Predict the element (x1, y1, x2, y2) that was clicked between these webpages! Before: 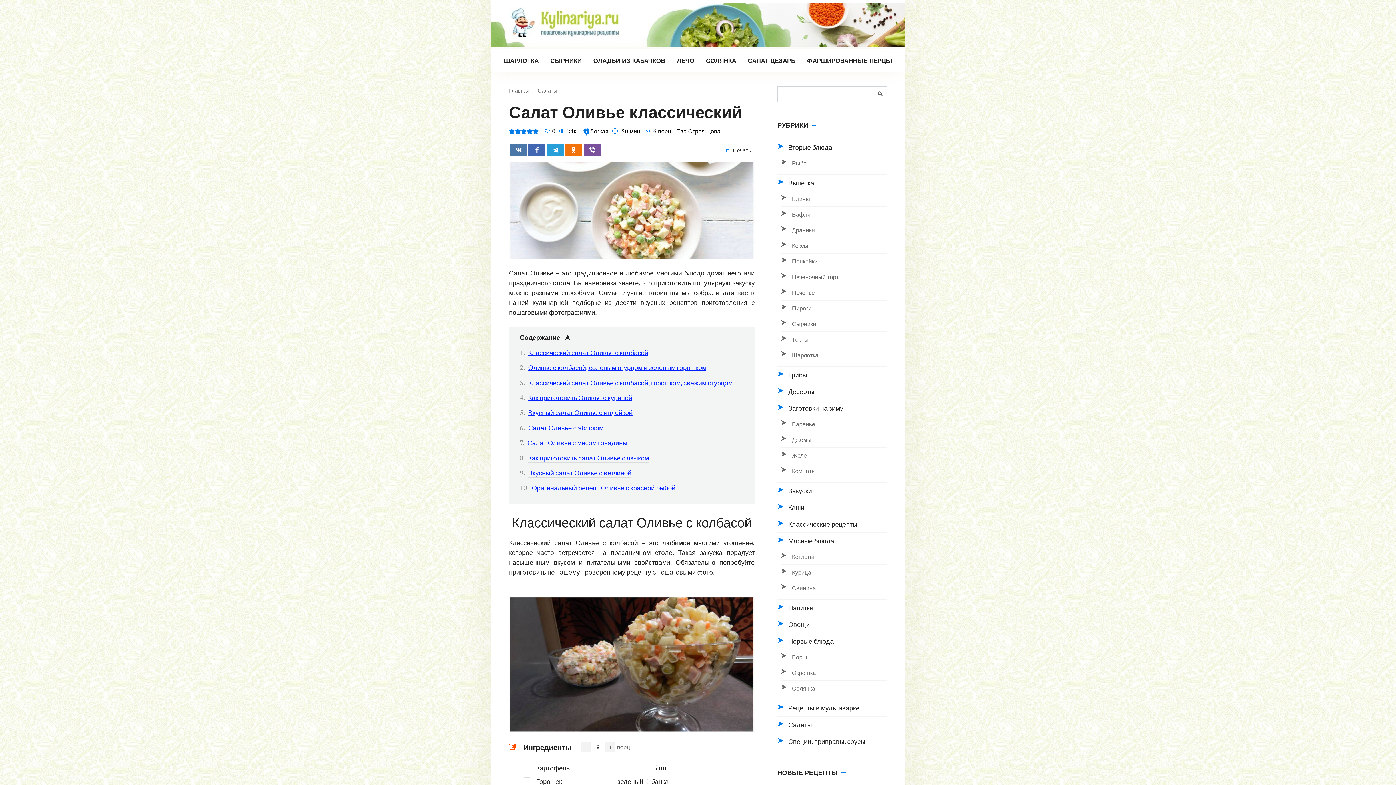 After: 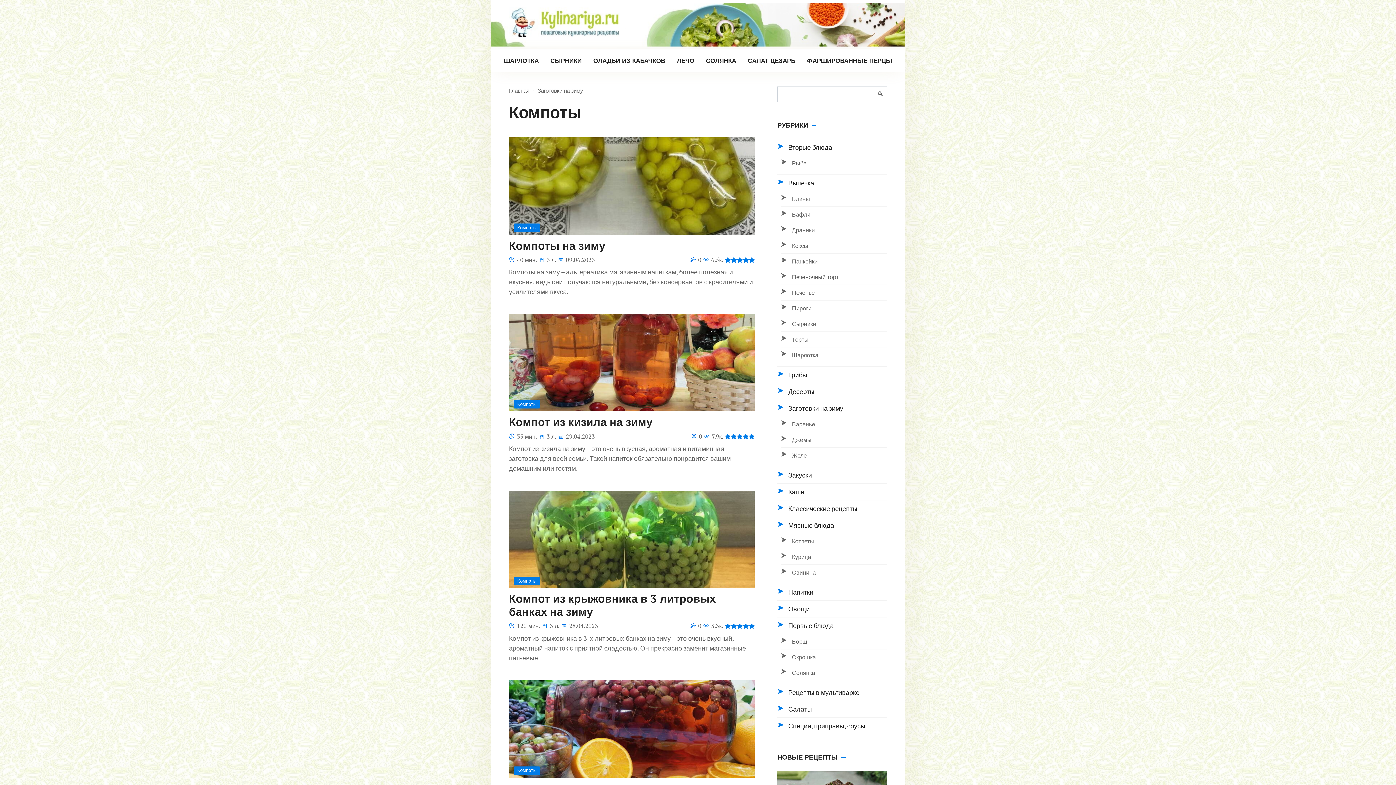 Action: label: Компоты bbox: (781, 465, 816, 476)